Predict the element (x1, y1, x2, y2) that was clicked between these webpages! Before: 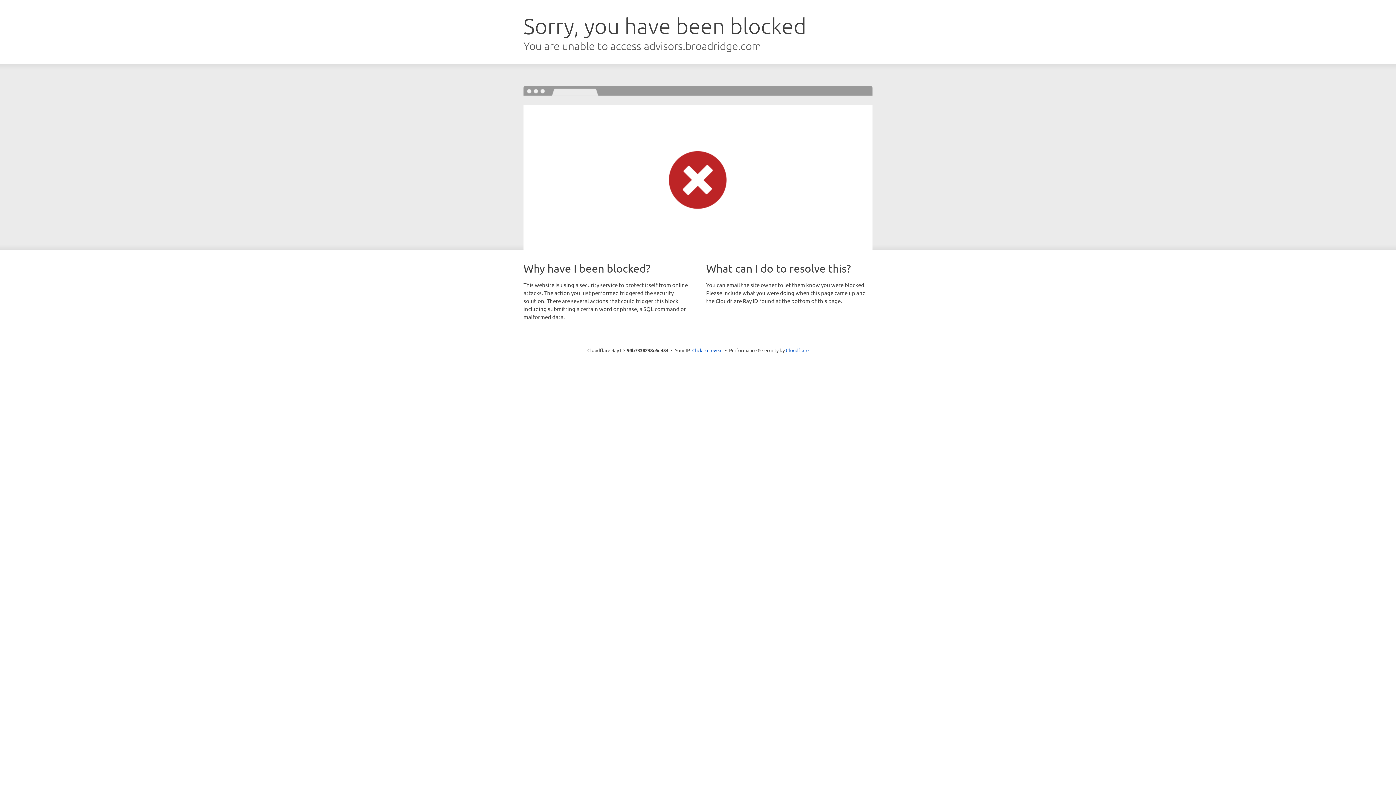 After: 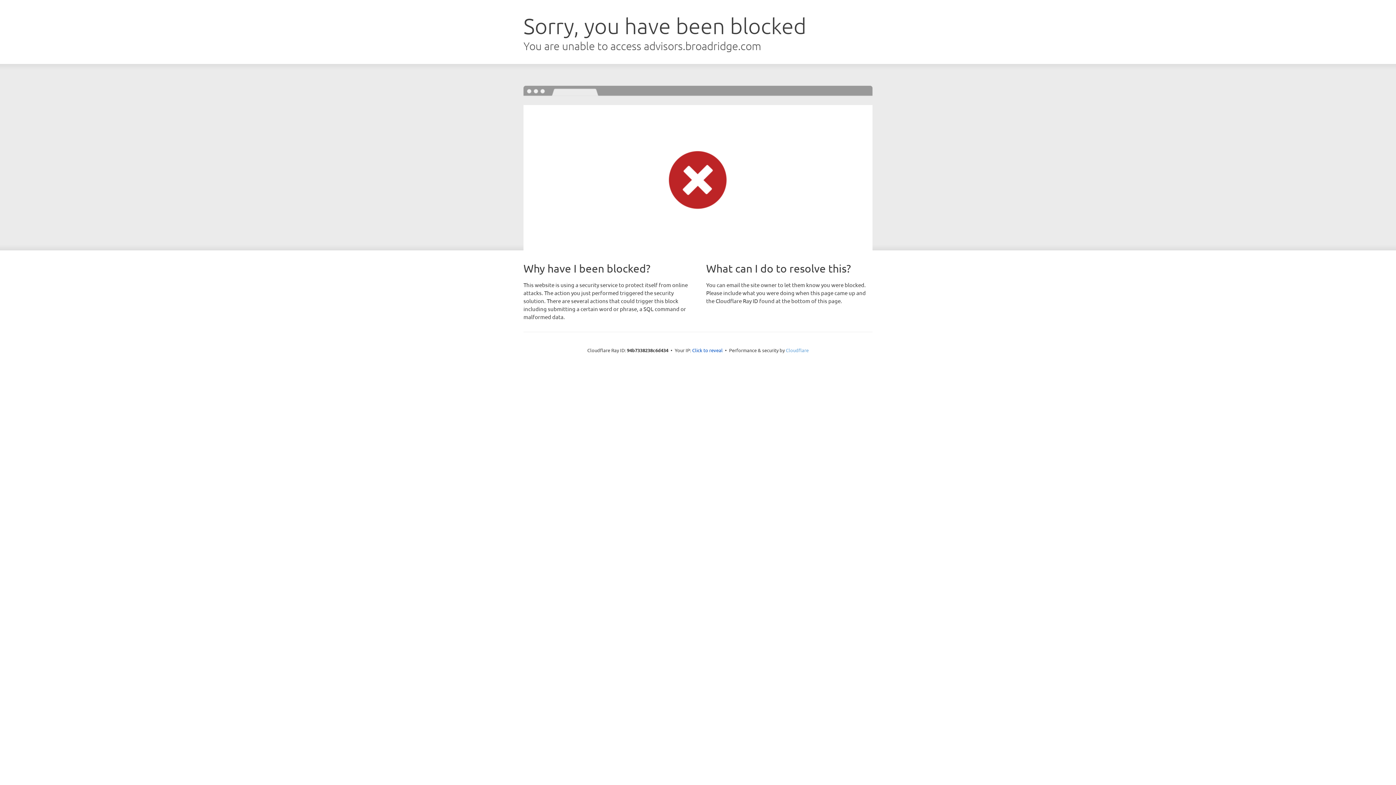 Action: bbox: (786, 347, 808, 353) label: Cloudflare